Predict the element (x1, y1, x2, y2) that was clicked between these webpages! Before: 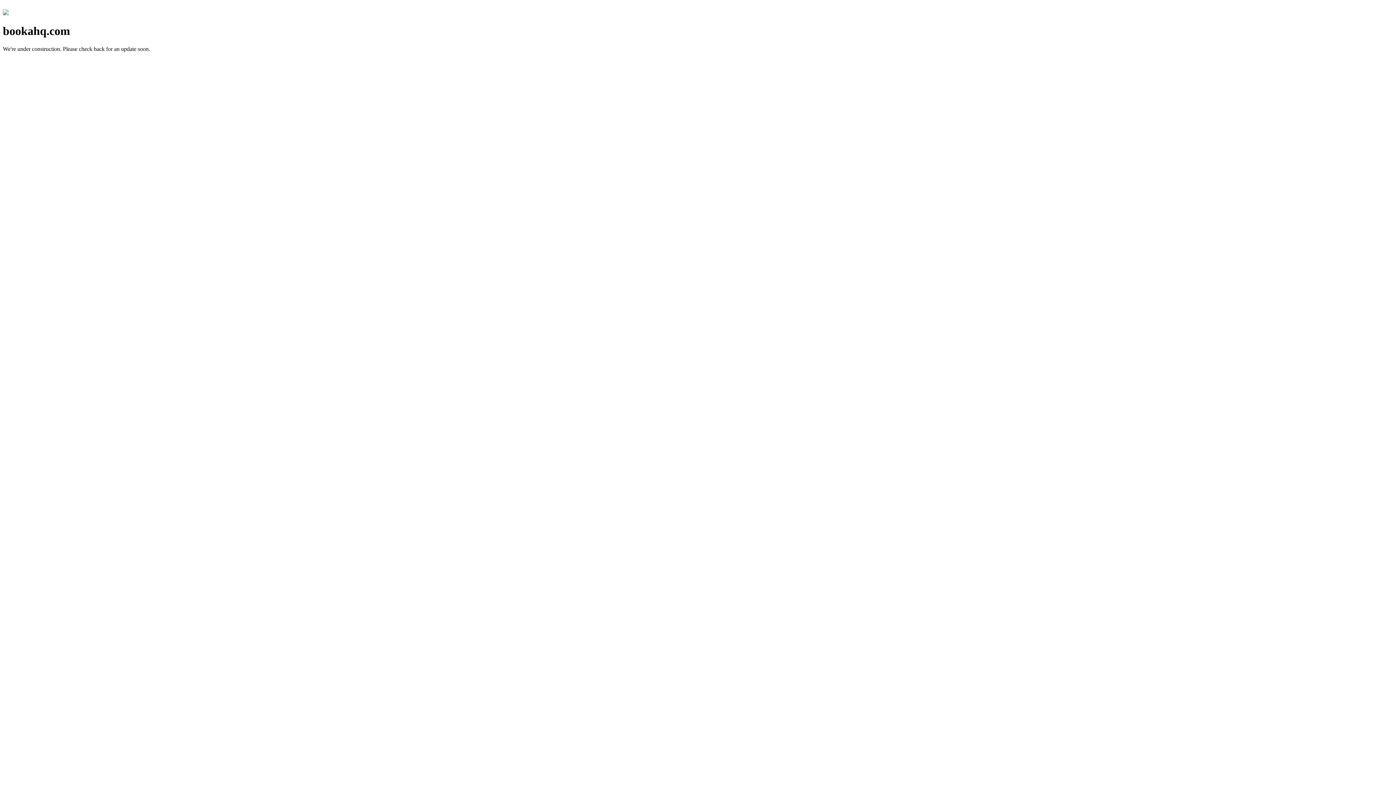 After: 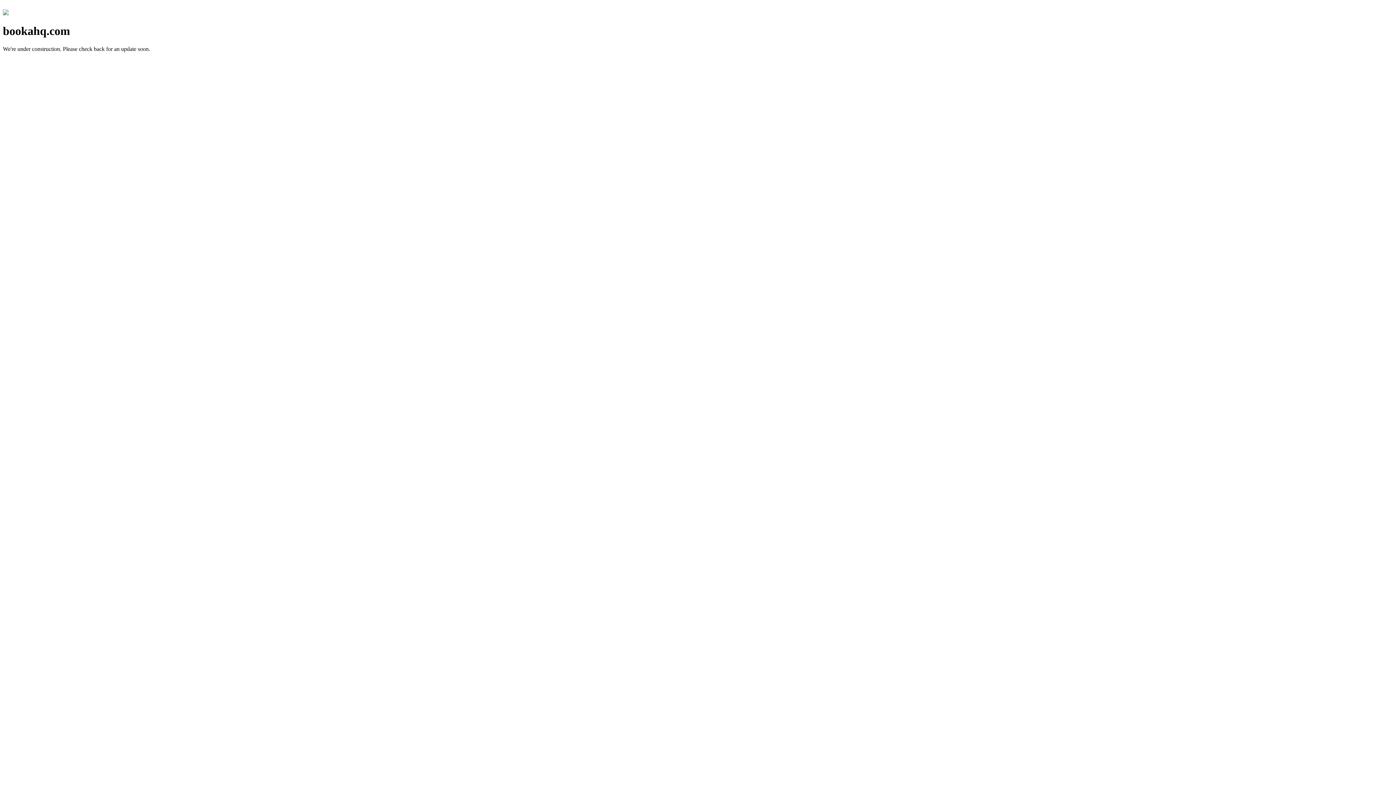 Action: bbox: (2, 10, 8, 16)